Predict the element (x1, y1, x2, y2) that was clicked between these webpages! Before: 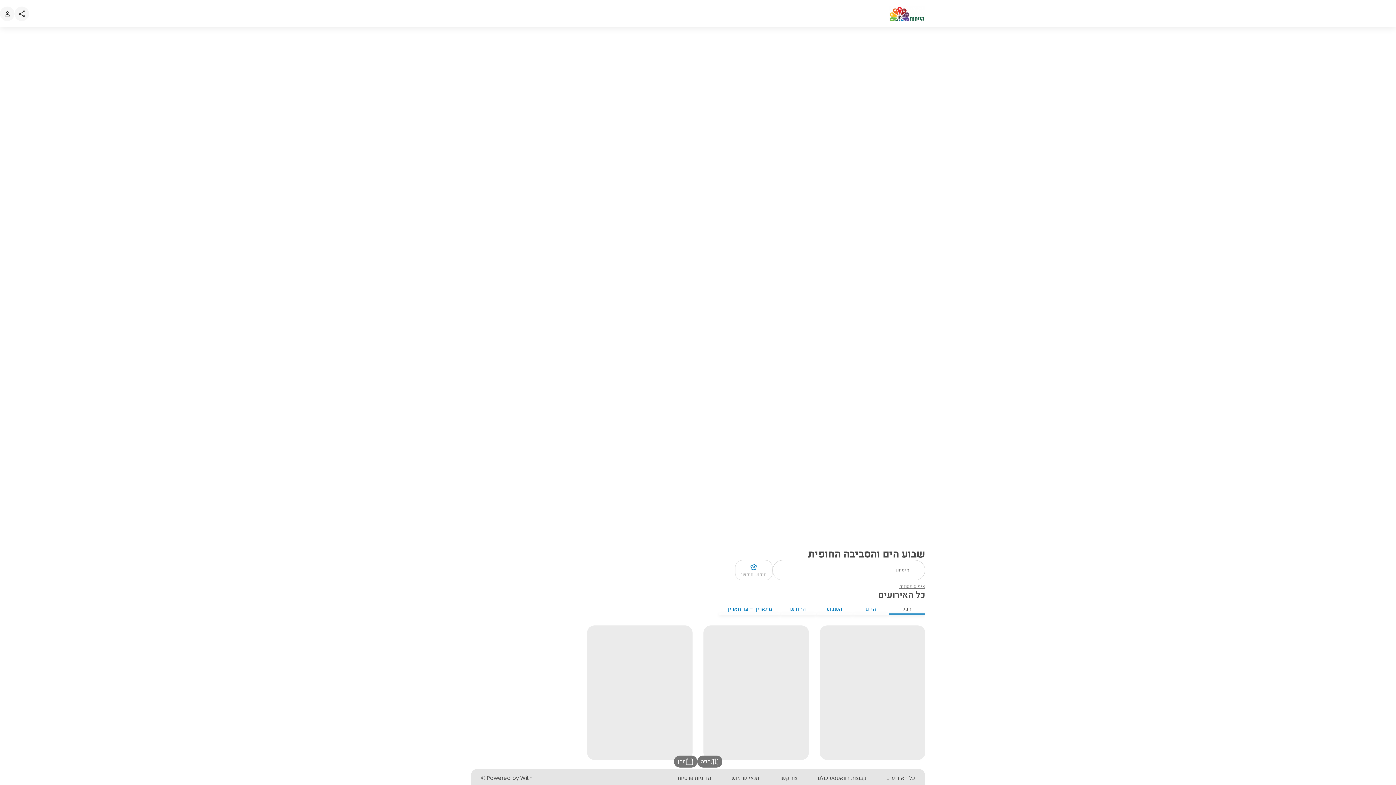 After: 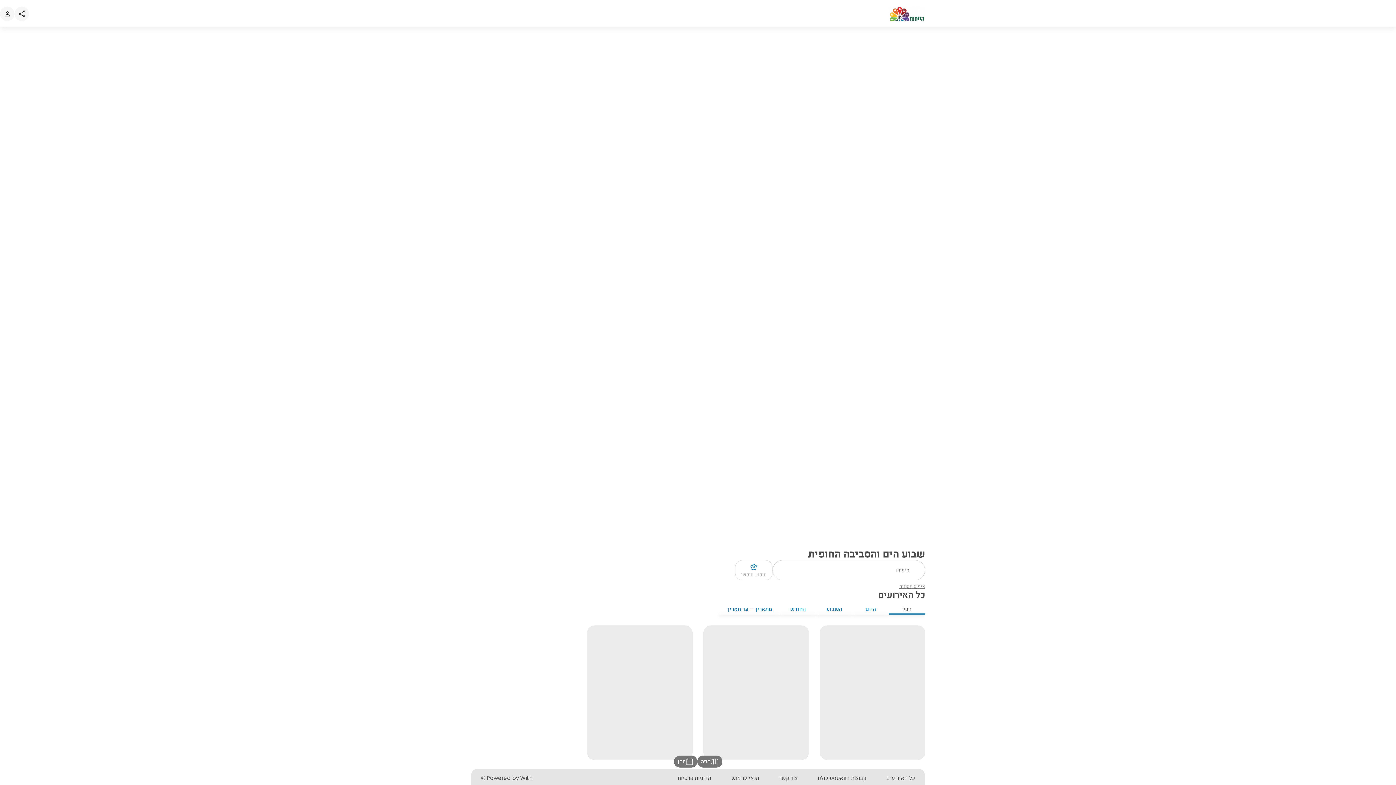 Action: label: Share bbox: (14, 6, 29, 21)